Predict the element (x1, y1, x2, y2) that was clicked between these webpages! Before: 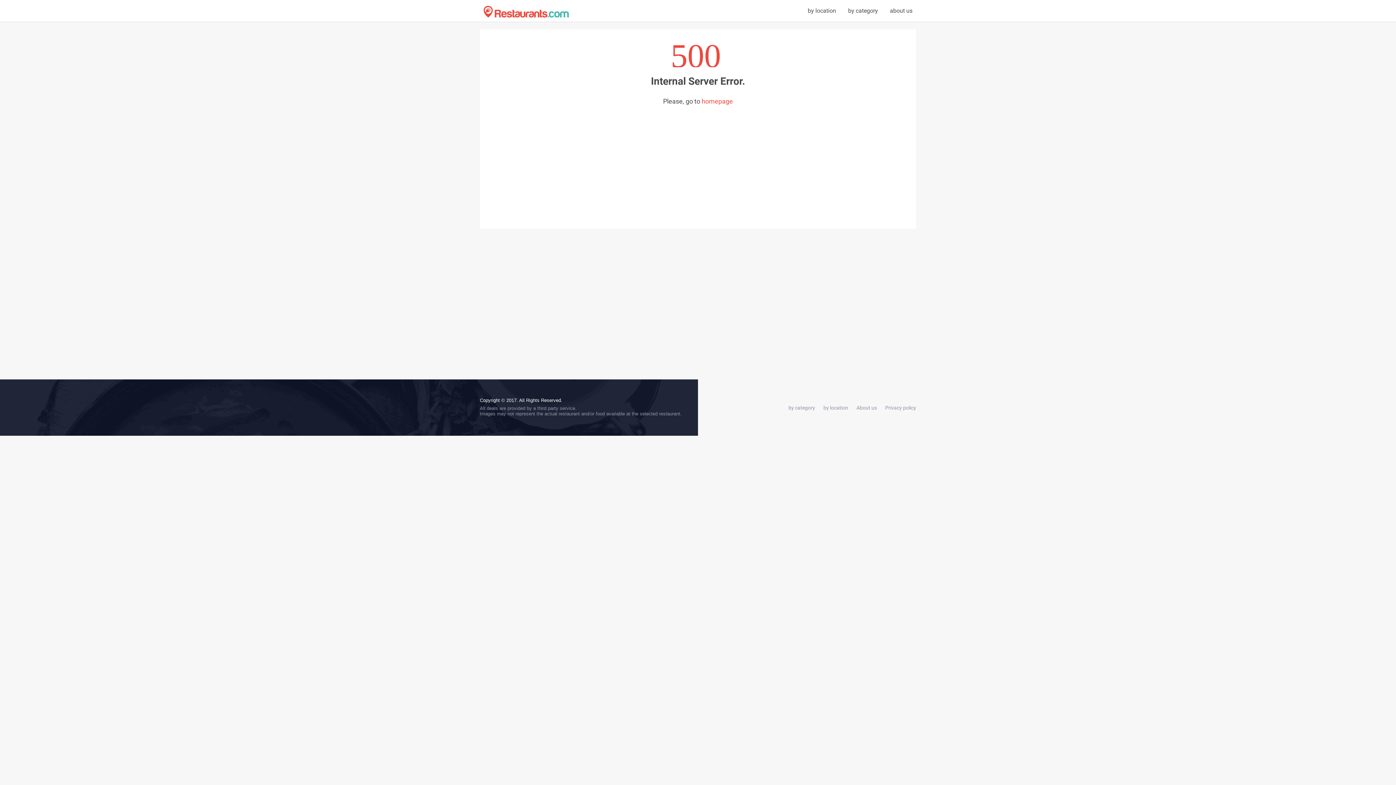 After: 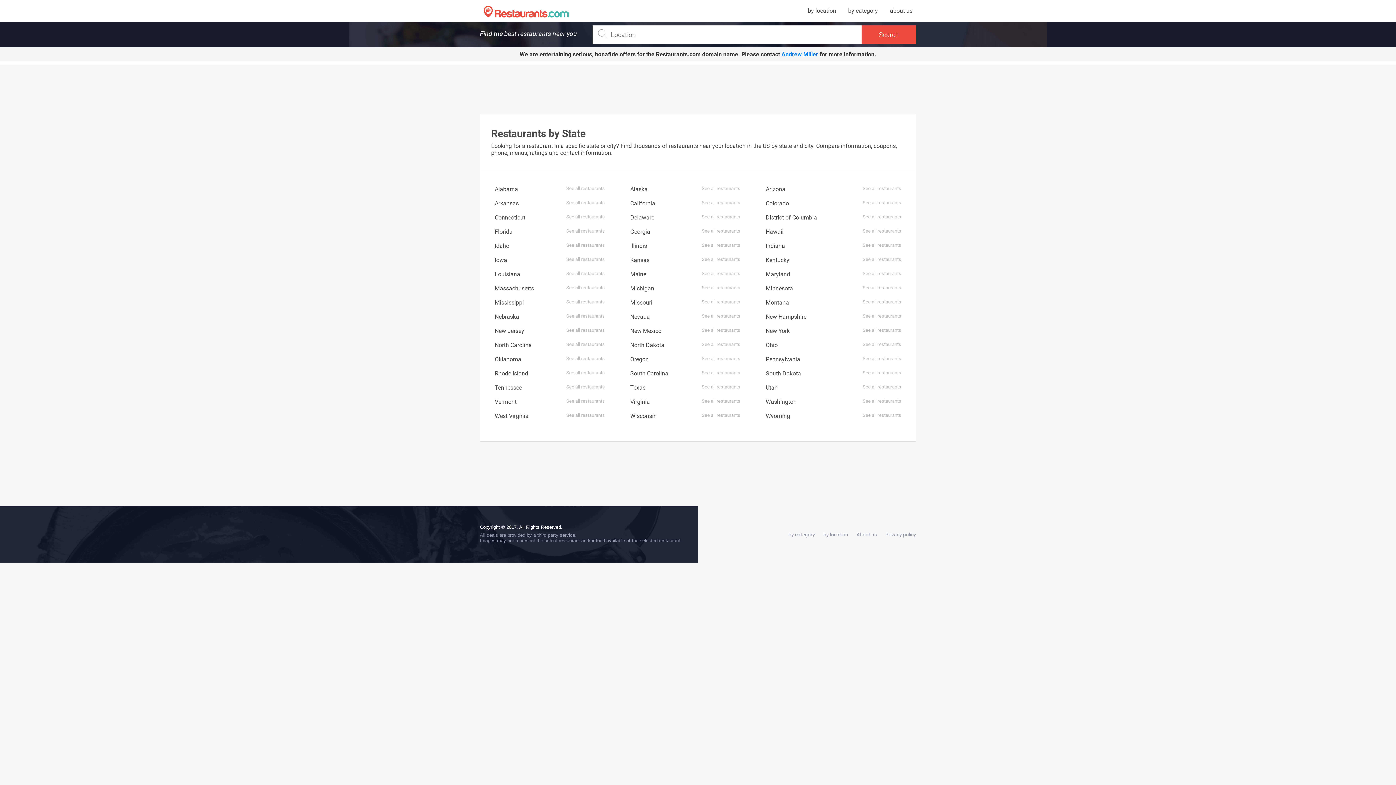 Action: label: by location bbox: (823, 405, 848, 410)